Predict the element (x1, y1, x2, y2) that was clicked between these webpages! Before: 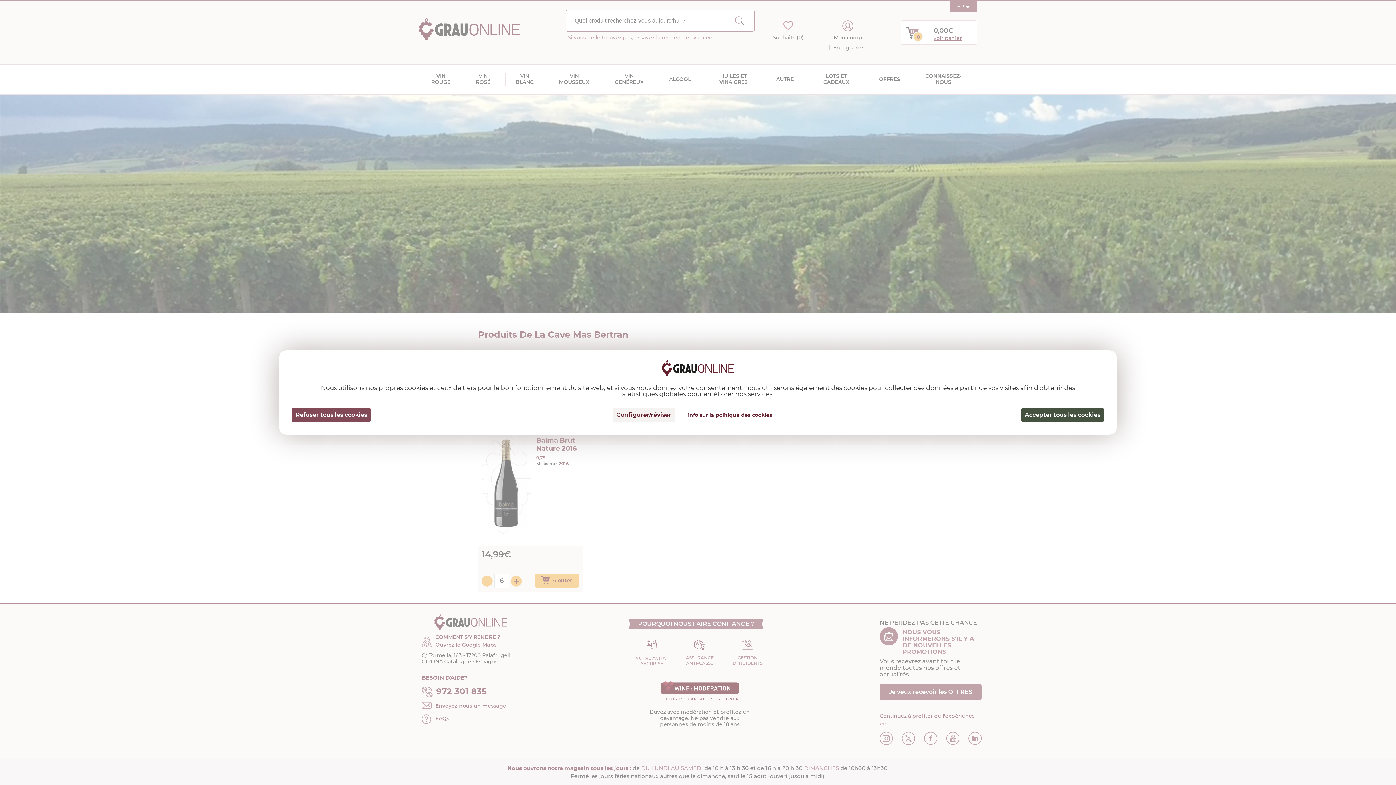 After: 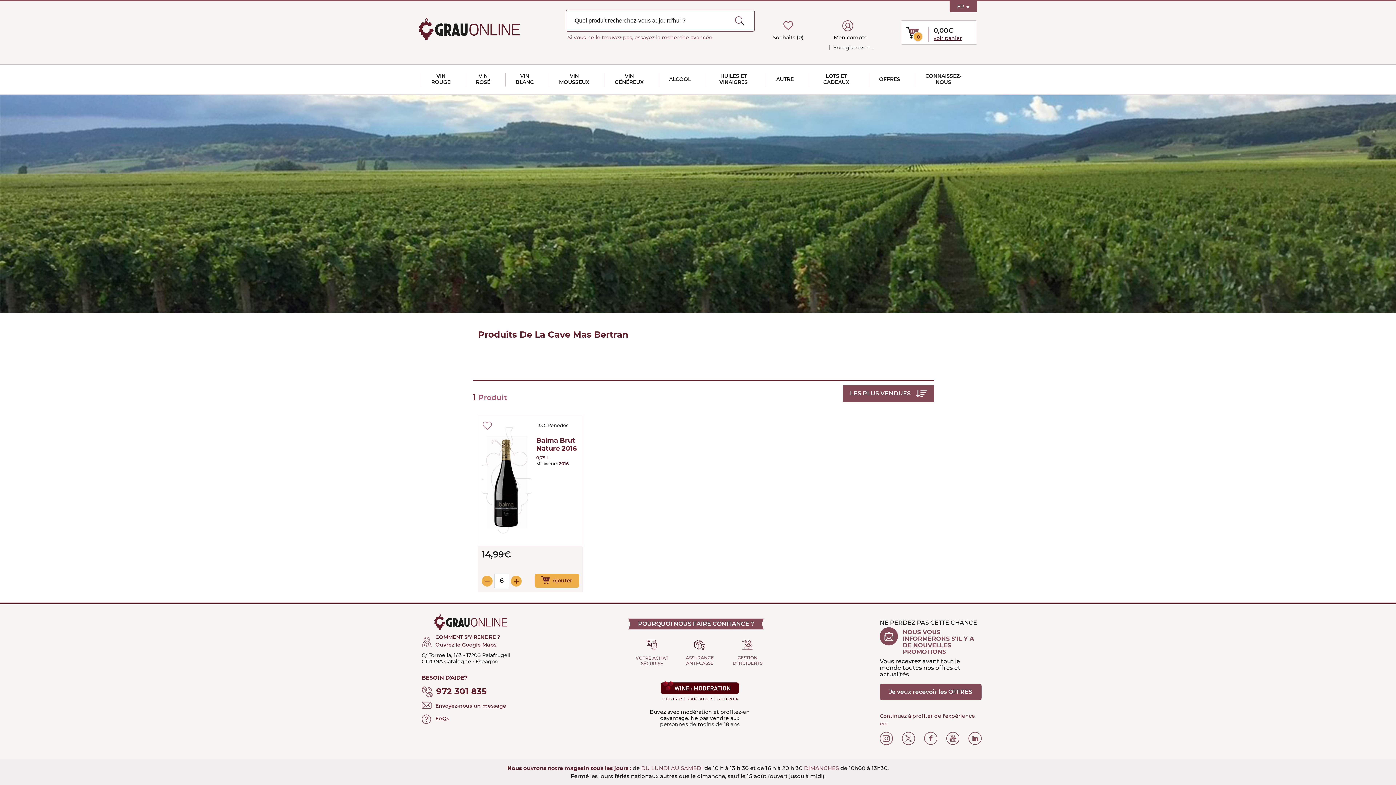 Action: bbox: (1021, 408, 1104, 422) label: Cookies : Accepter tous les cookies